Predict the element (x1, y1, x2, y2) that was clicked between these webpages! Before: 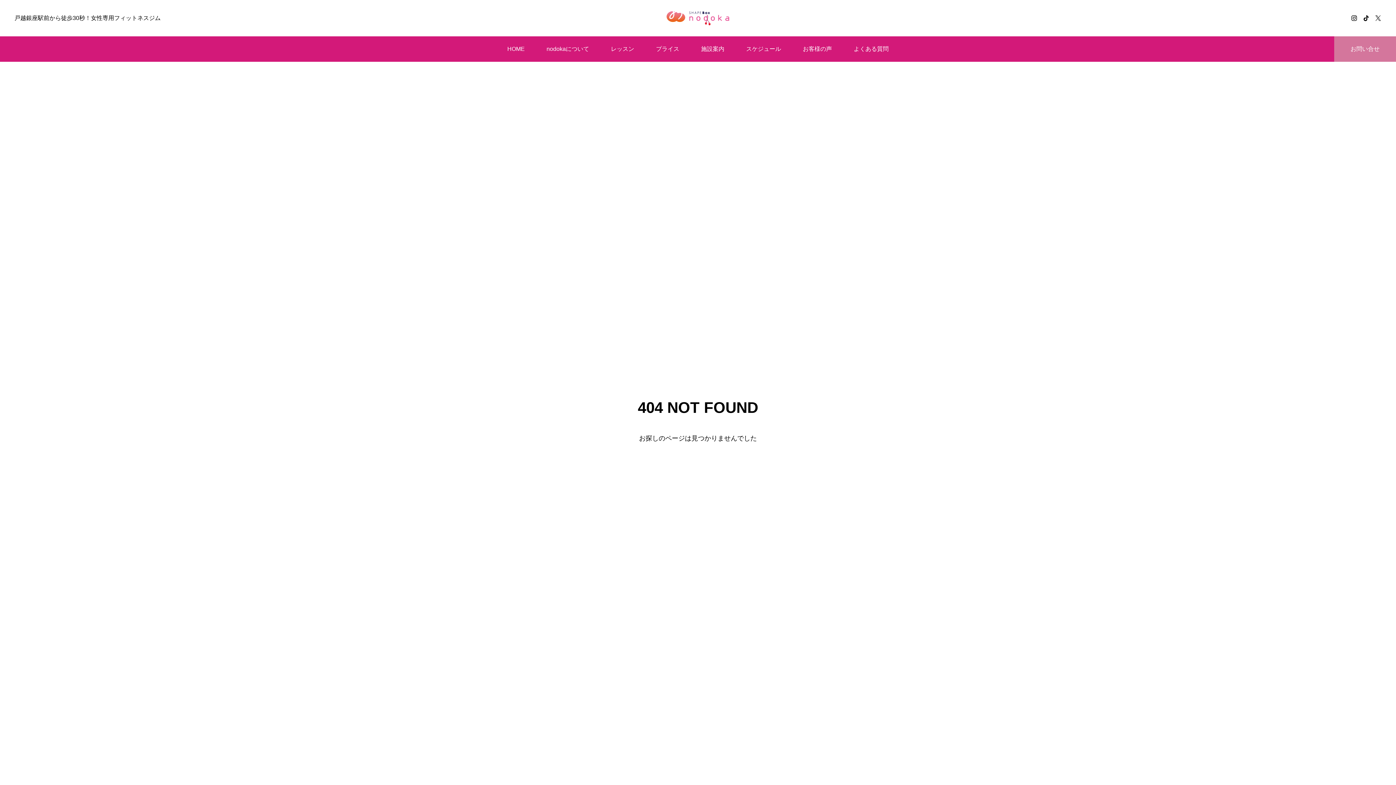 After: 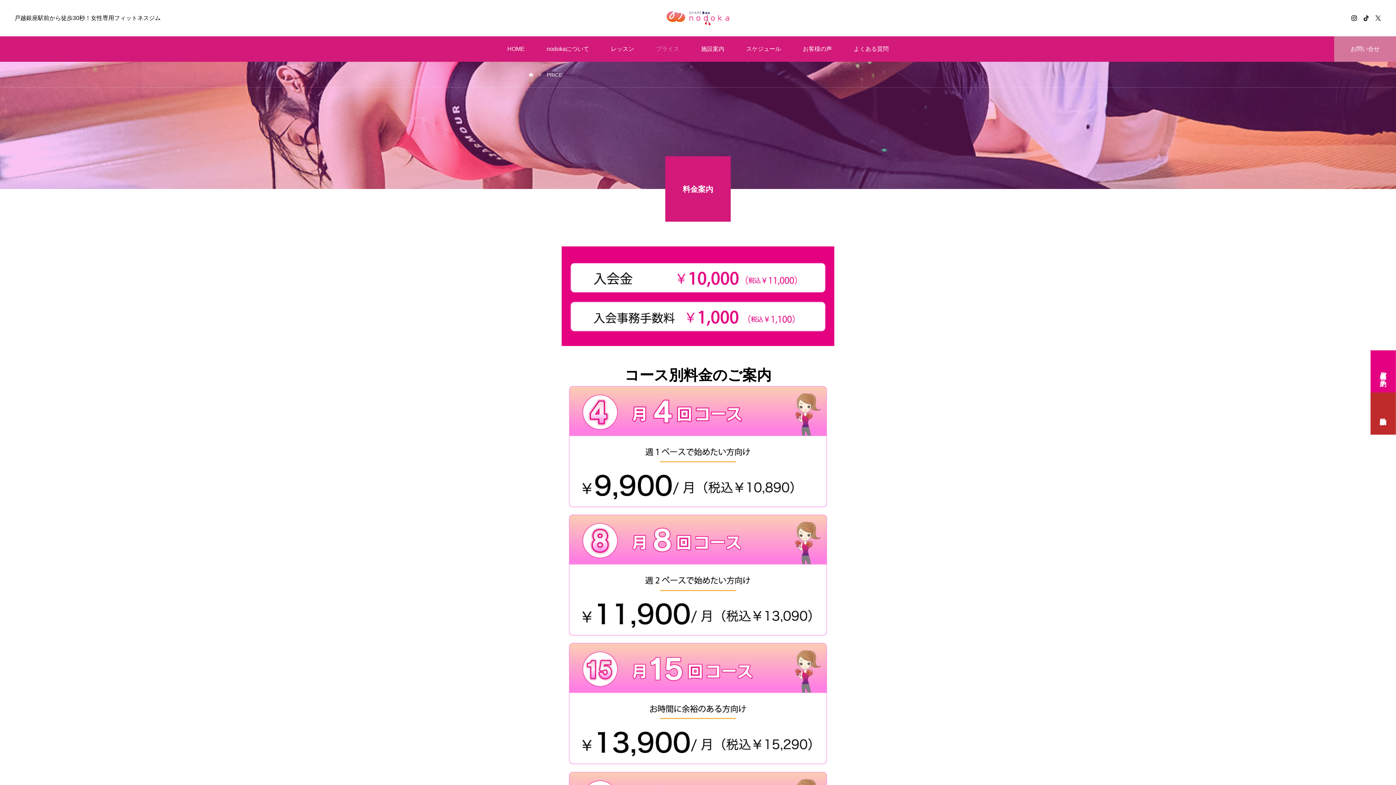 Action: label: プライス bbox: (645, 36, 690, 61)